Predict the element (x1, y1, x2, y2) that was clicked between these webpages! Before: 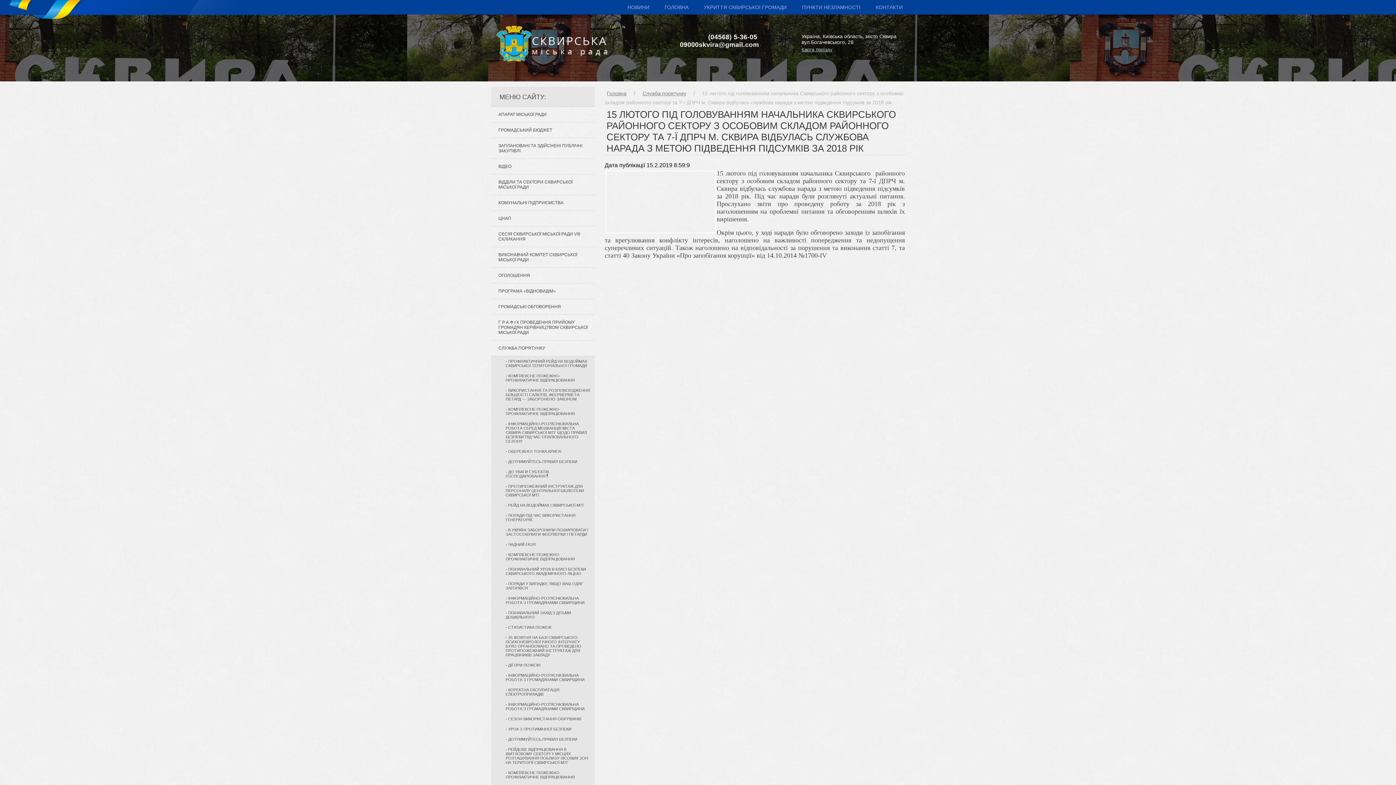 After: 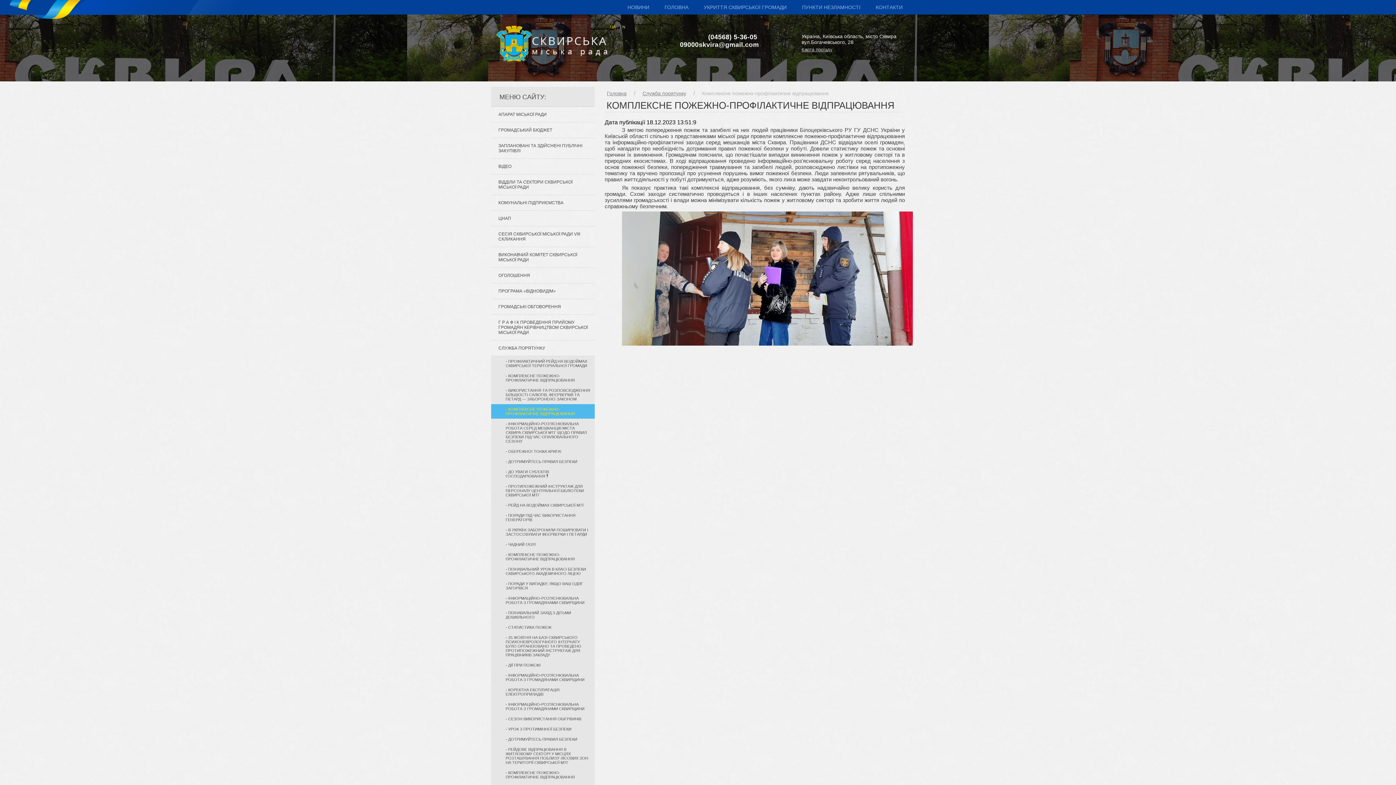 Action: label: - КОМПЛЕКСНЕ ПОЖЕЖНО-ПРОФІЛАКТИЧНЕ ВІДПРАЦЮВАННЯ bbox: (491, 404, 594, 418)